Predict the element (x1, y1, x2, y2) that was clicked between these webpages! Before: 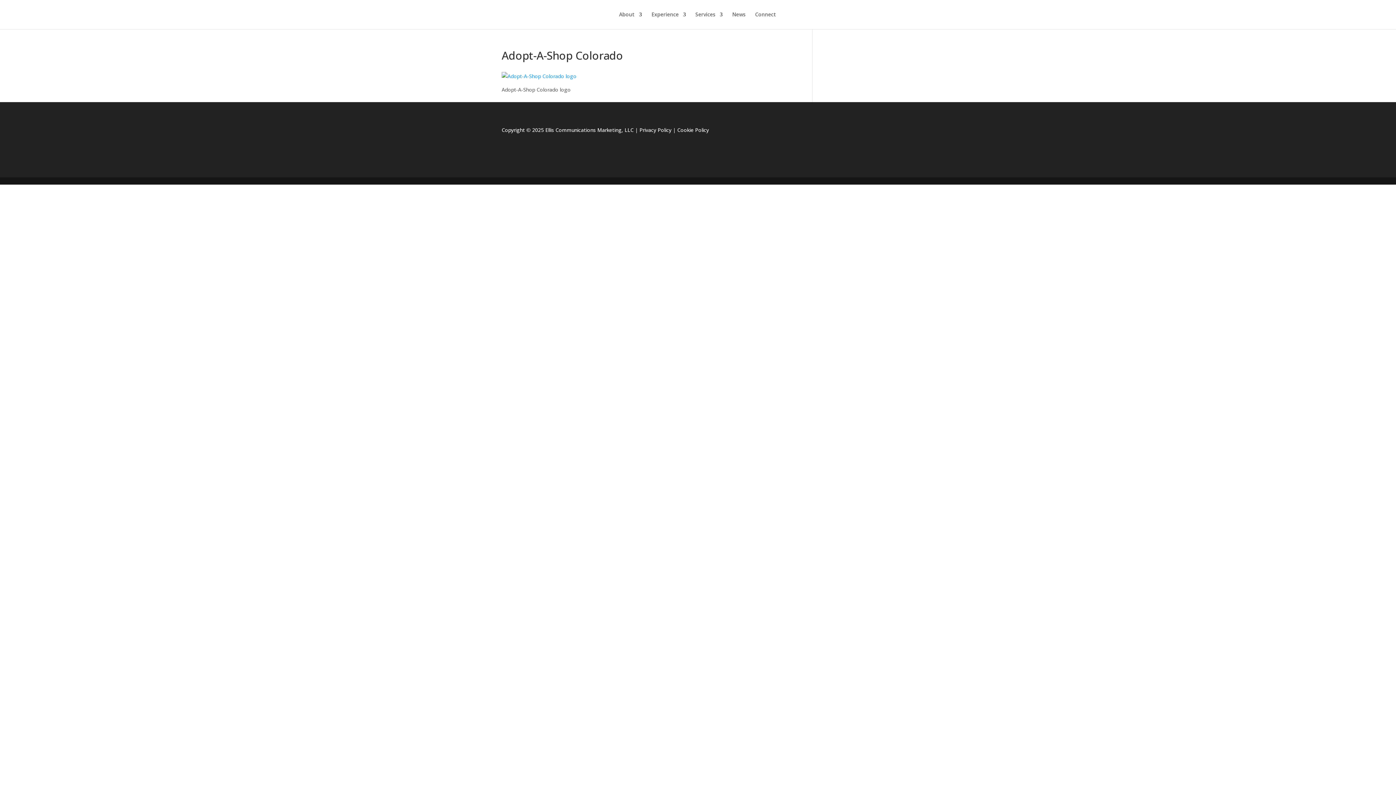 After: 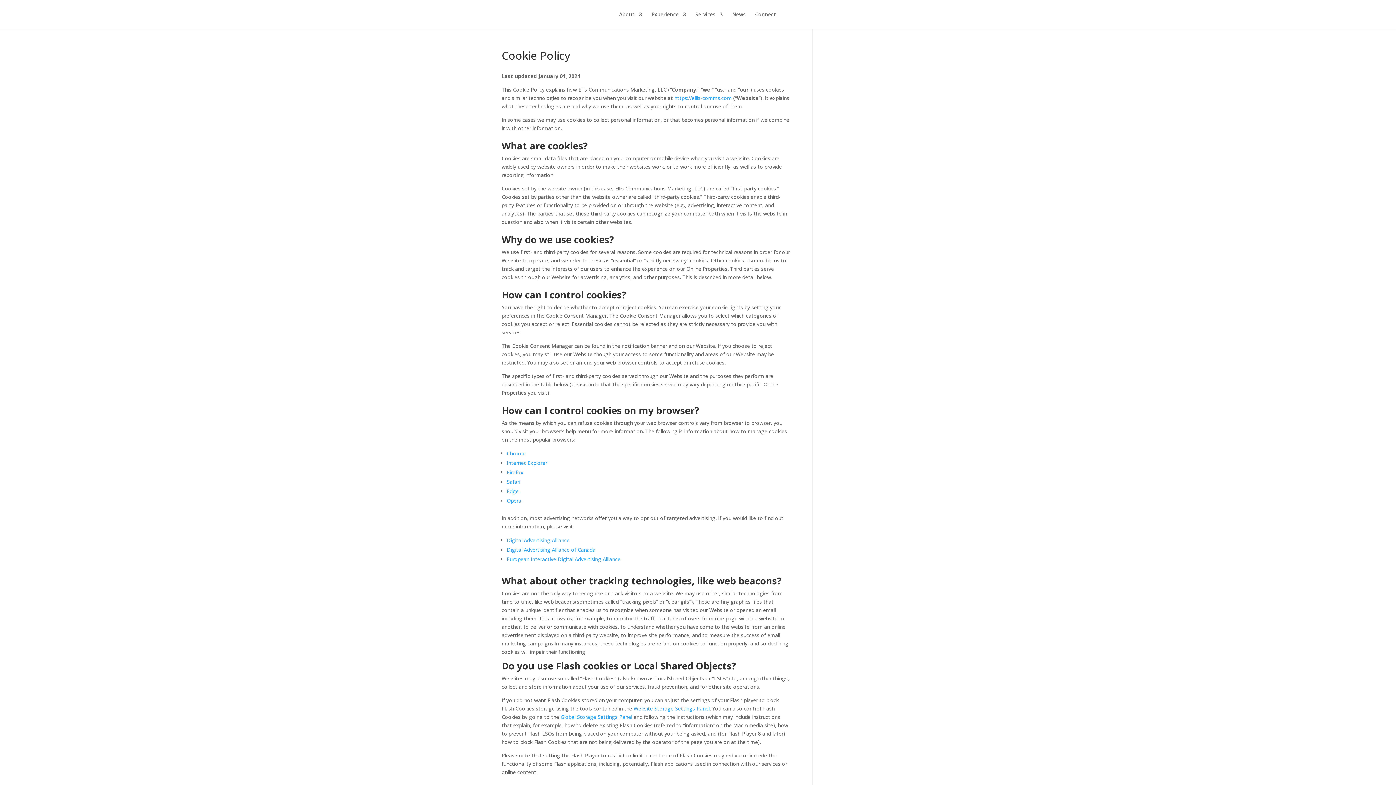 Action: label: Cookie Policy bbox: (677, 126, 709, 133)